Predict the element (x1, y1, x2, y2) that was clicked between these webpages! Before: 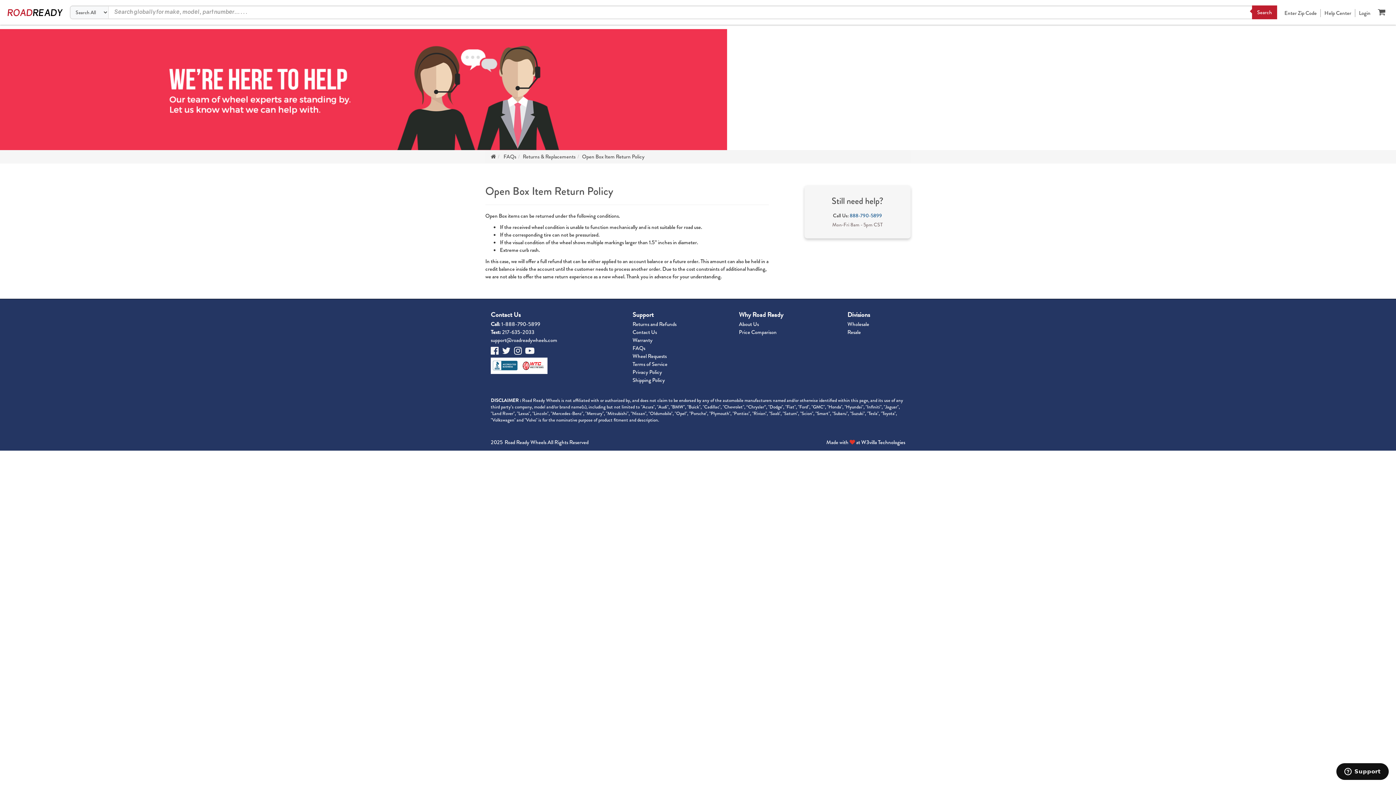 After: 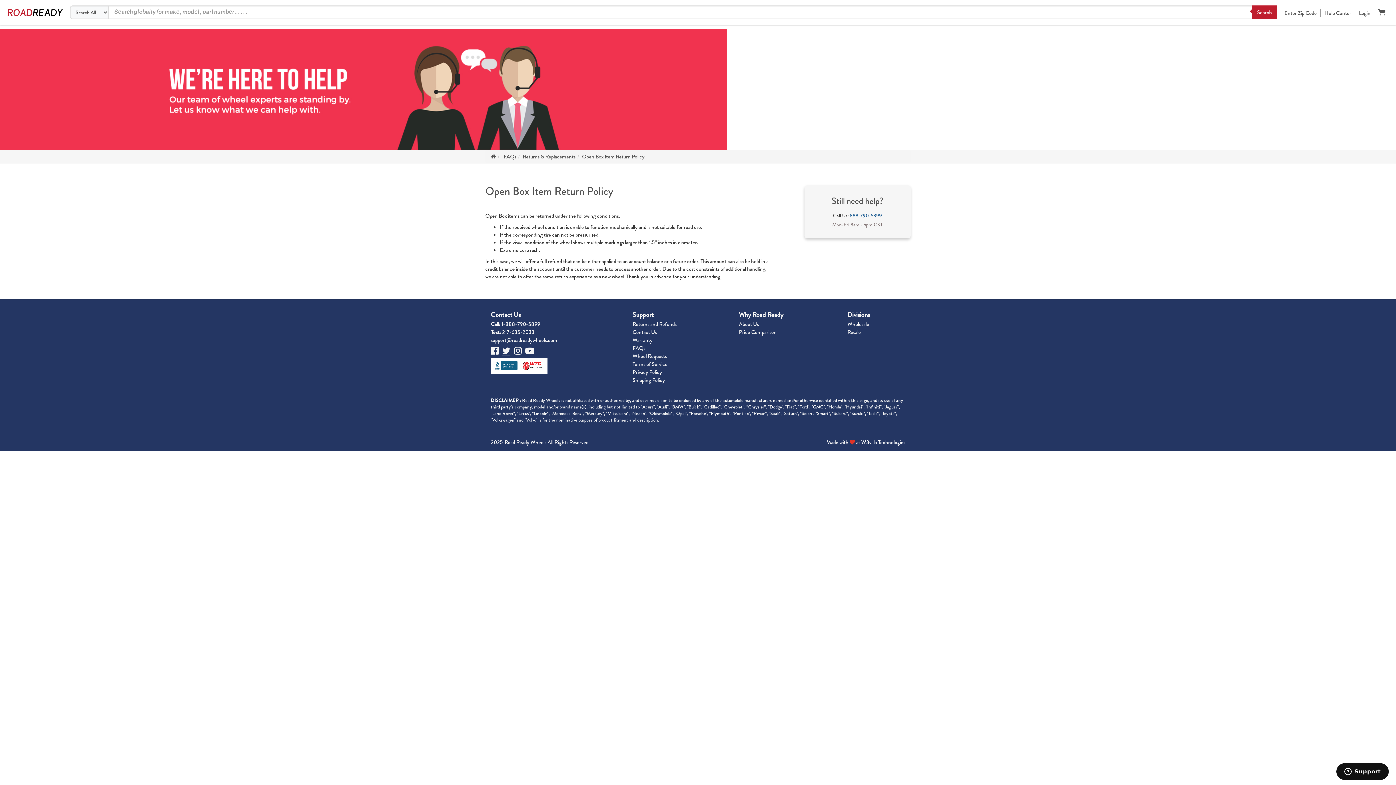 Action: label: twitter bbox: (502, 344, 510, 357)